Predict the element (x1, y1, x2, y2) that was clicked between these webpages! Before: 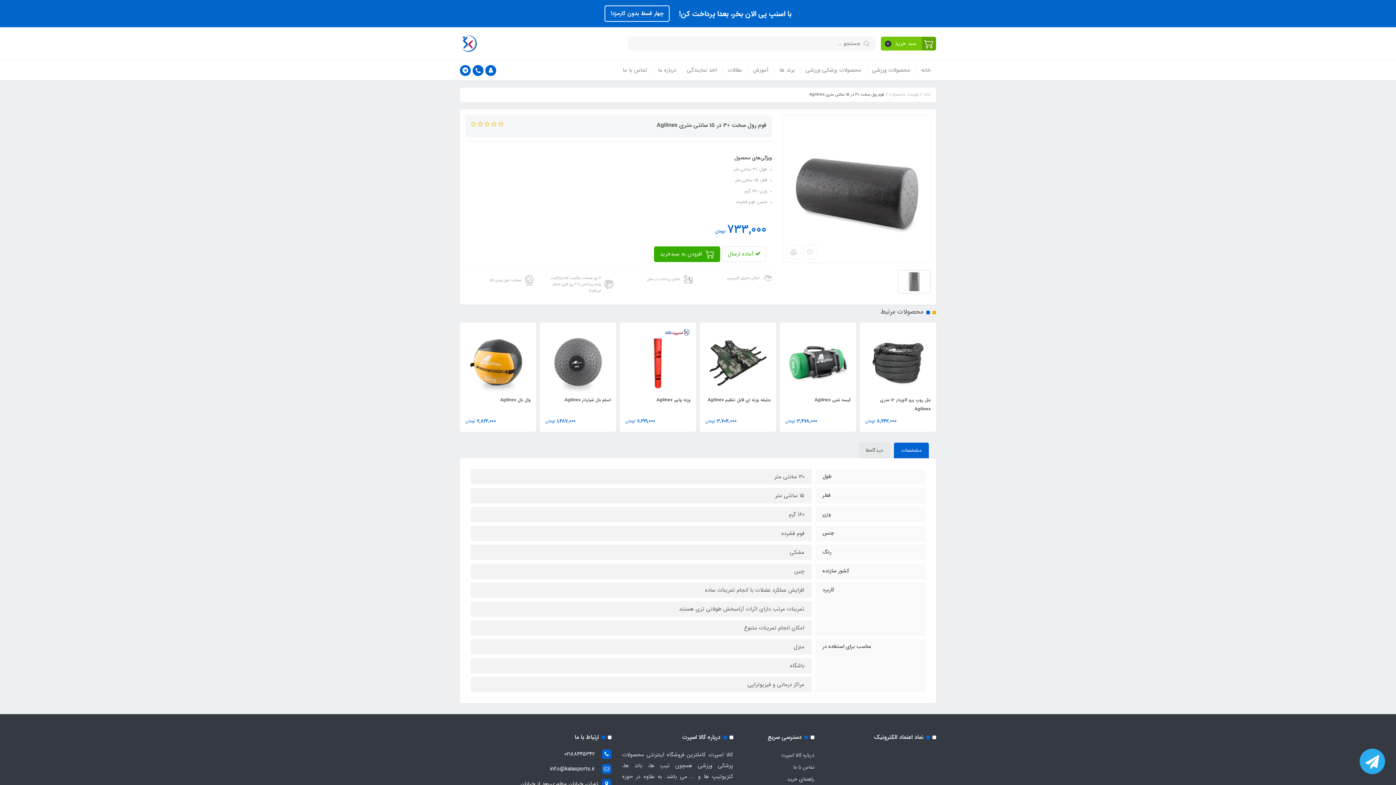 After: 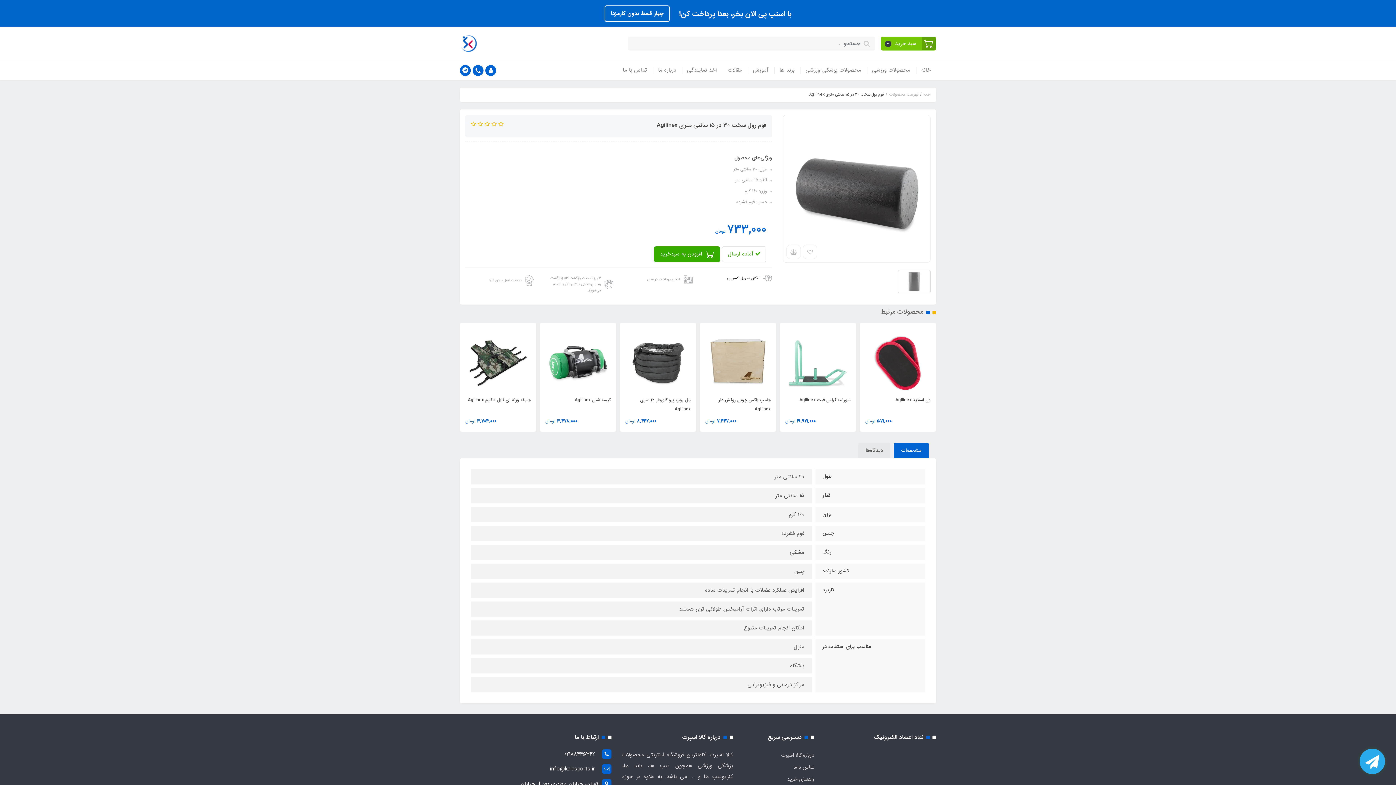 Action: label: امکان تحویل اکسپرس bbox: (703, 275, 772, 281)